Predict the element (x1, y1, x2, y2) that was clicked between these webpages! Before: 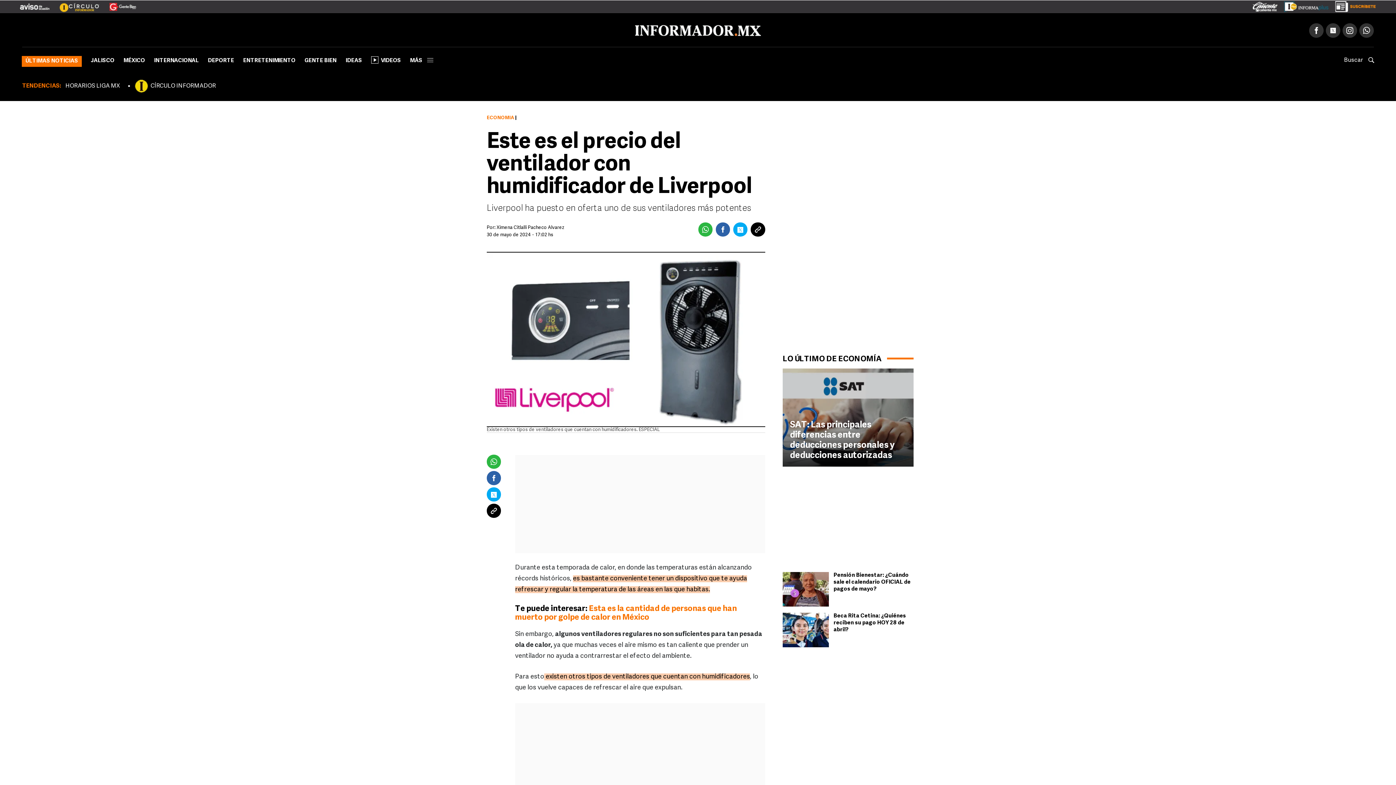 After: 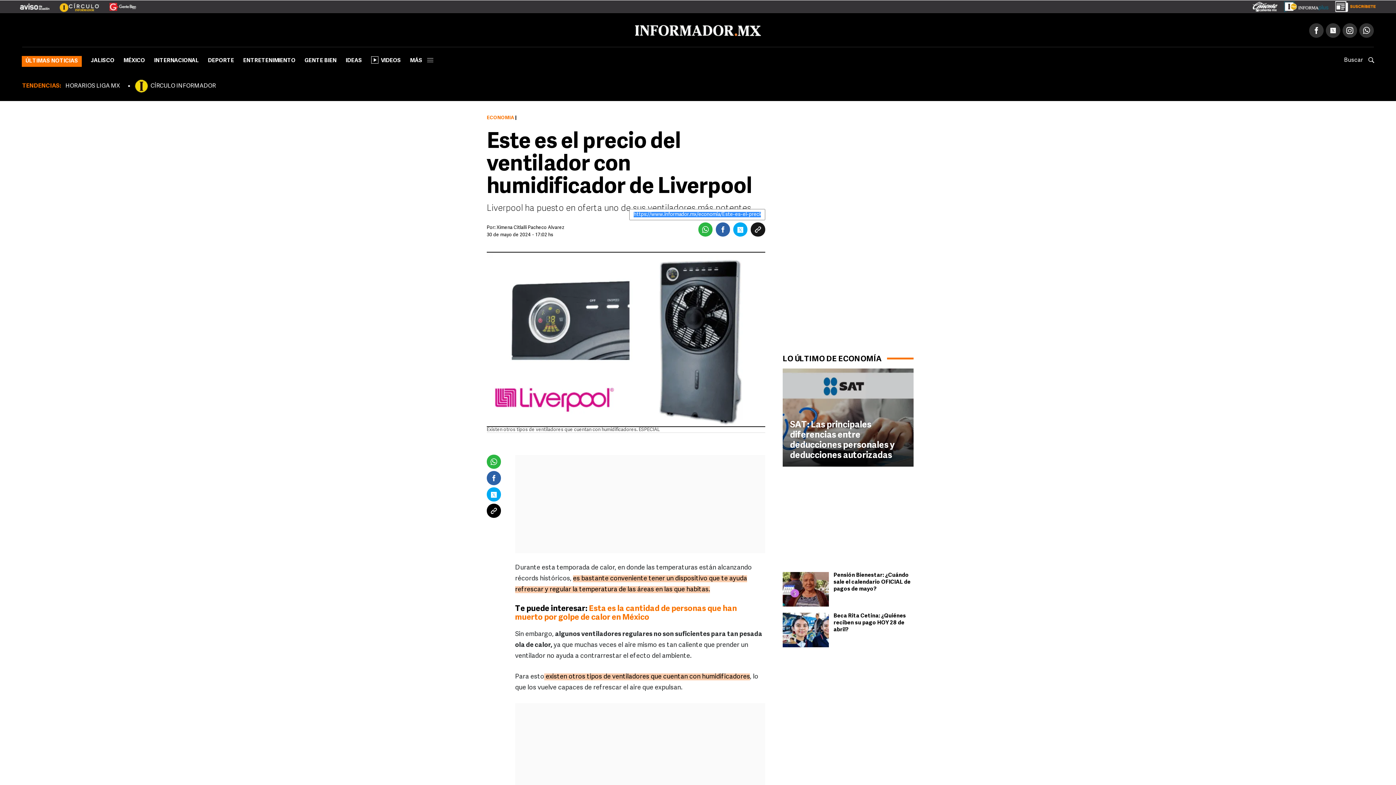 Action: bbox: (750, 222, 765, 236)